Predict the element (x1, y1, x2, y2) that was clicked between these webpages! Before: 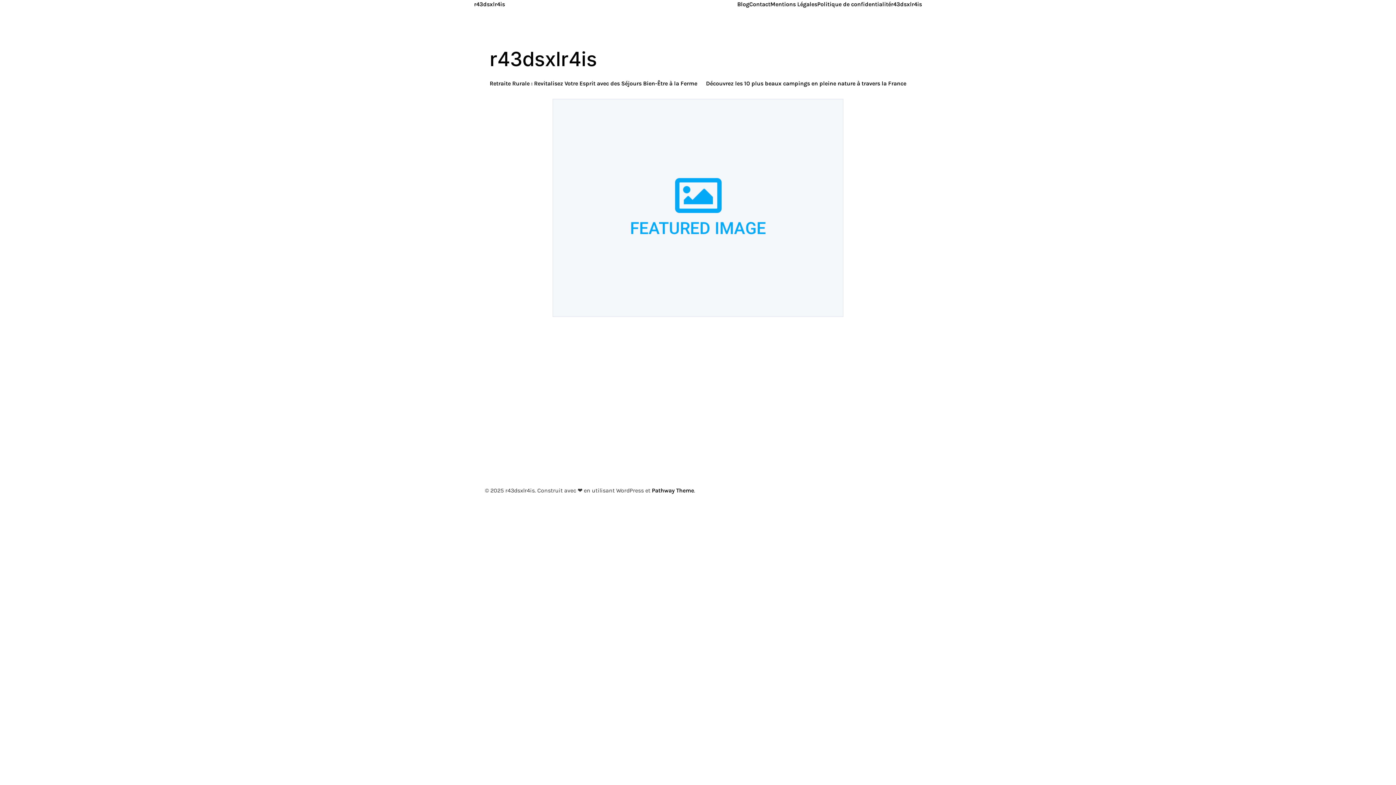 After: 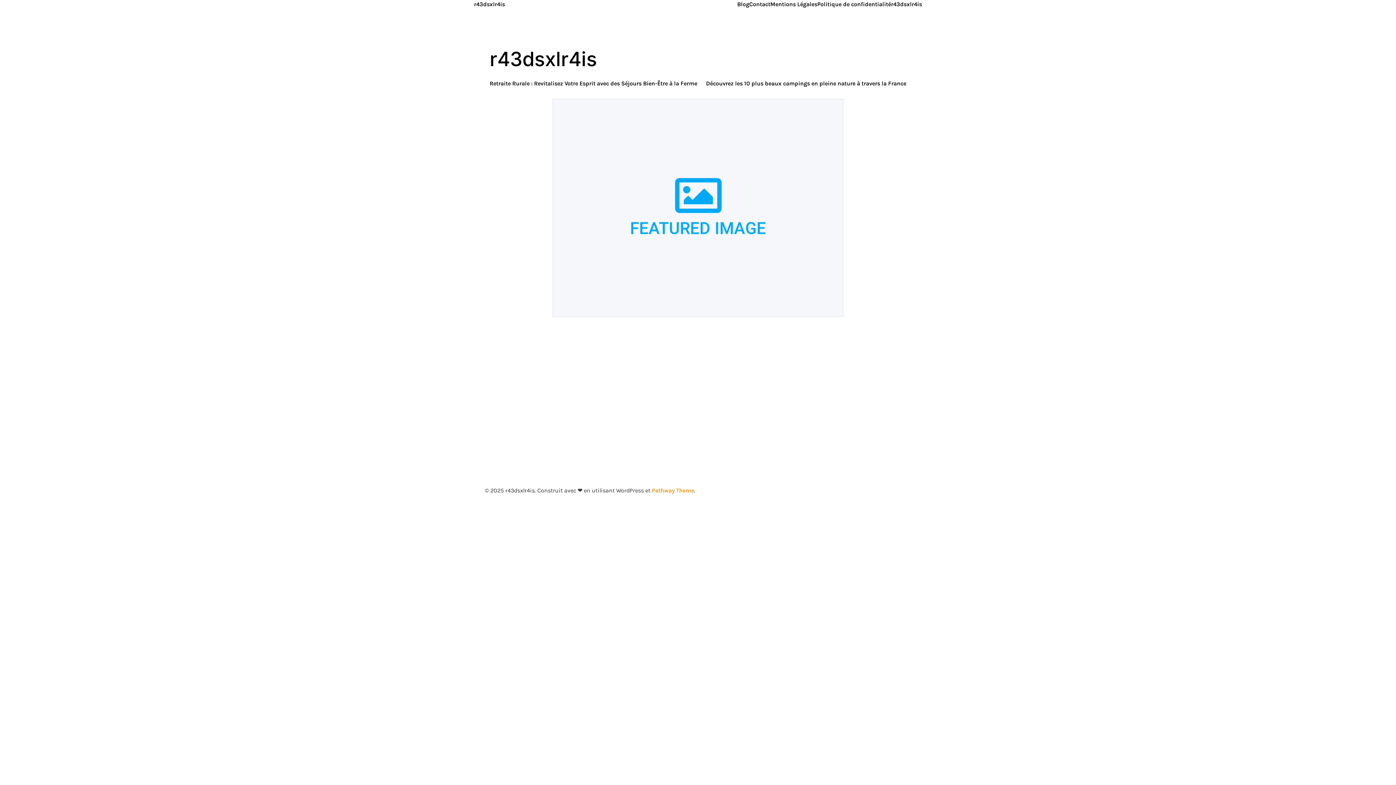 Action: label: Pathway Theme bbox: (652, 487, 694, 494)